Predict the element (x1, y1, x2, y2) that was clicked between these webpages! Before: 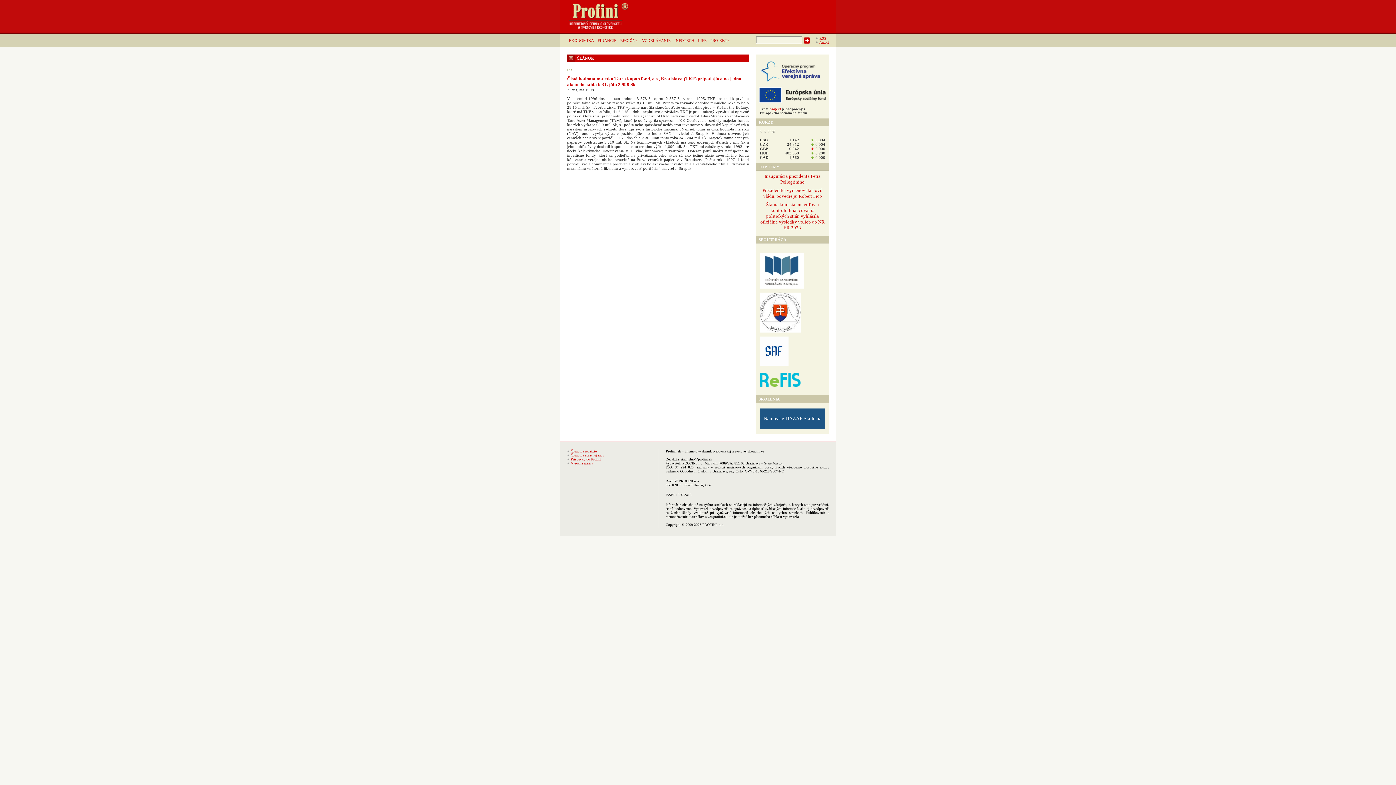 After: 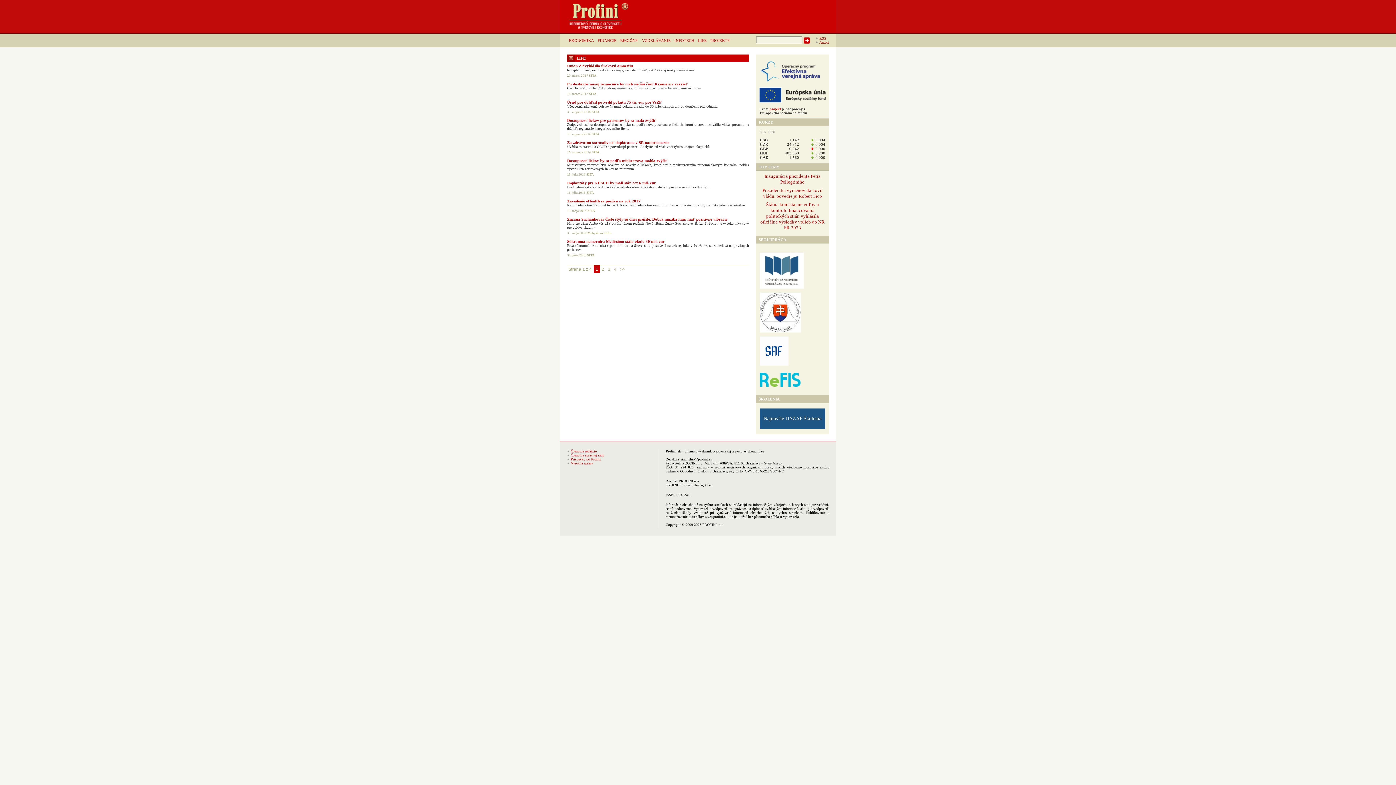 Action: label: LIFE bbox: (696, 36, 708, 44)